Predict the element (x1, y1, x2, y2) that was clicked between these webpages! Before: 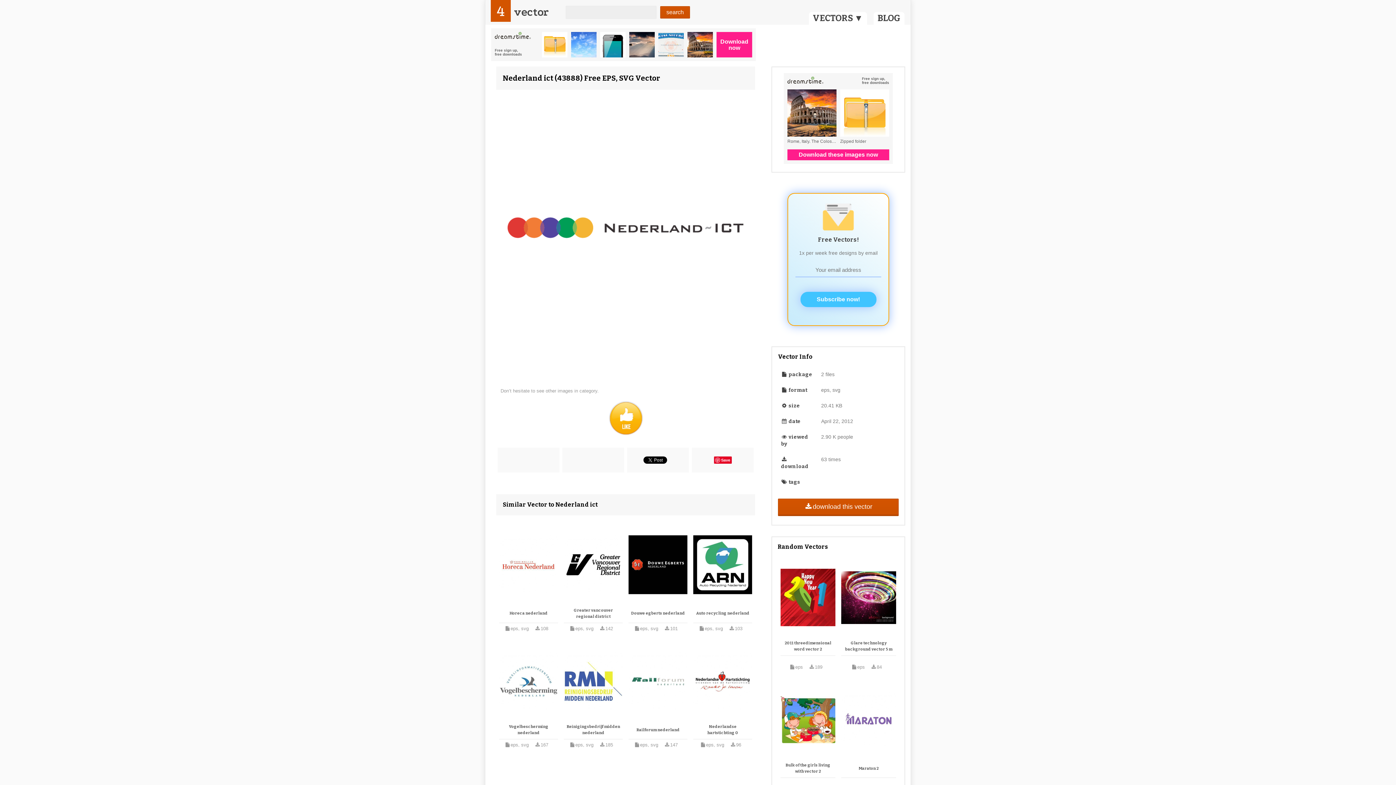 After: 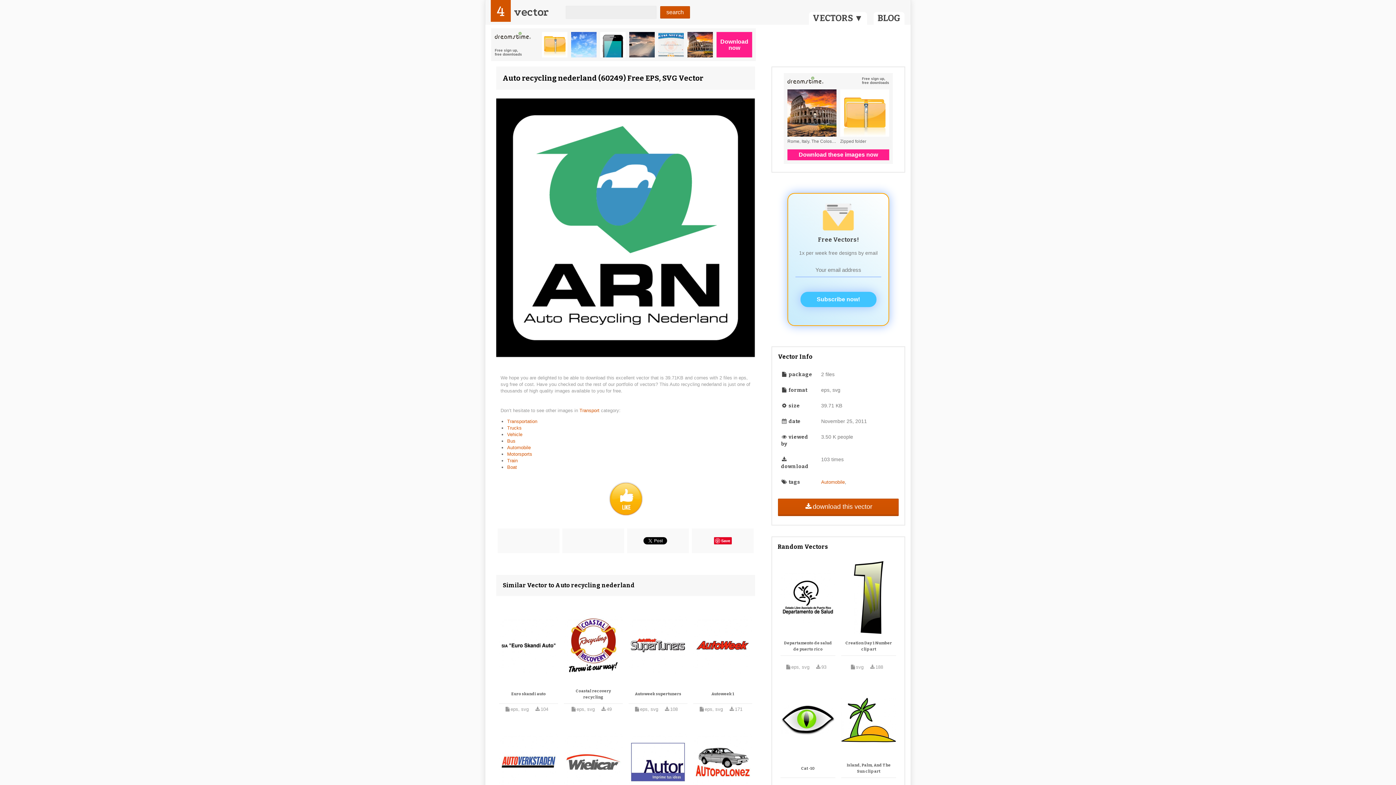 Action: label: Auto recycling nederland bbox: (696, 610, 749, 616)